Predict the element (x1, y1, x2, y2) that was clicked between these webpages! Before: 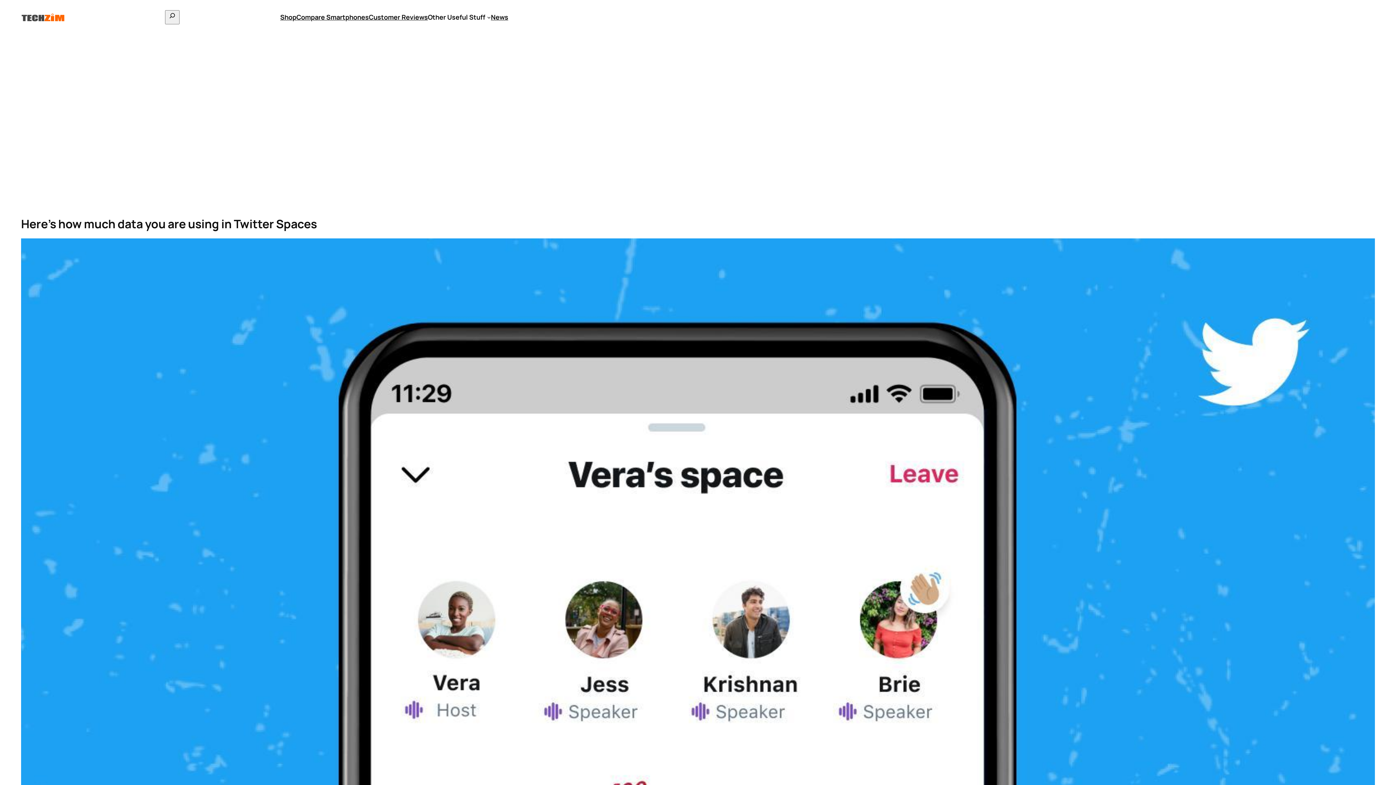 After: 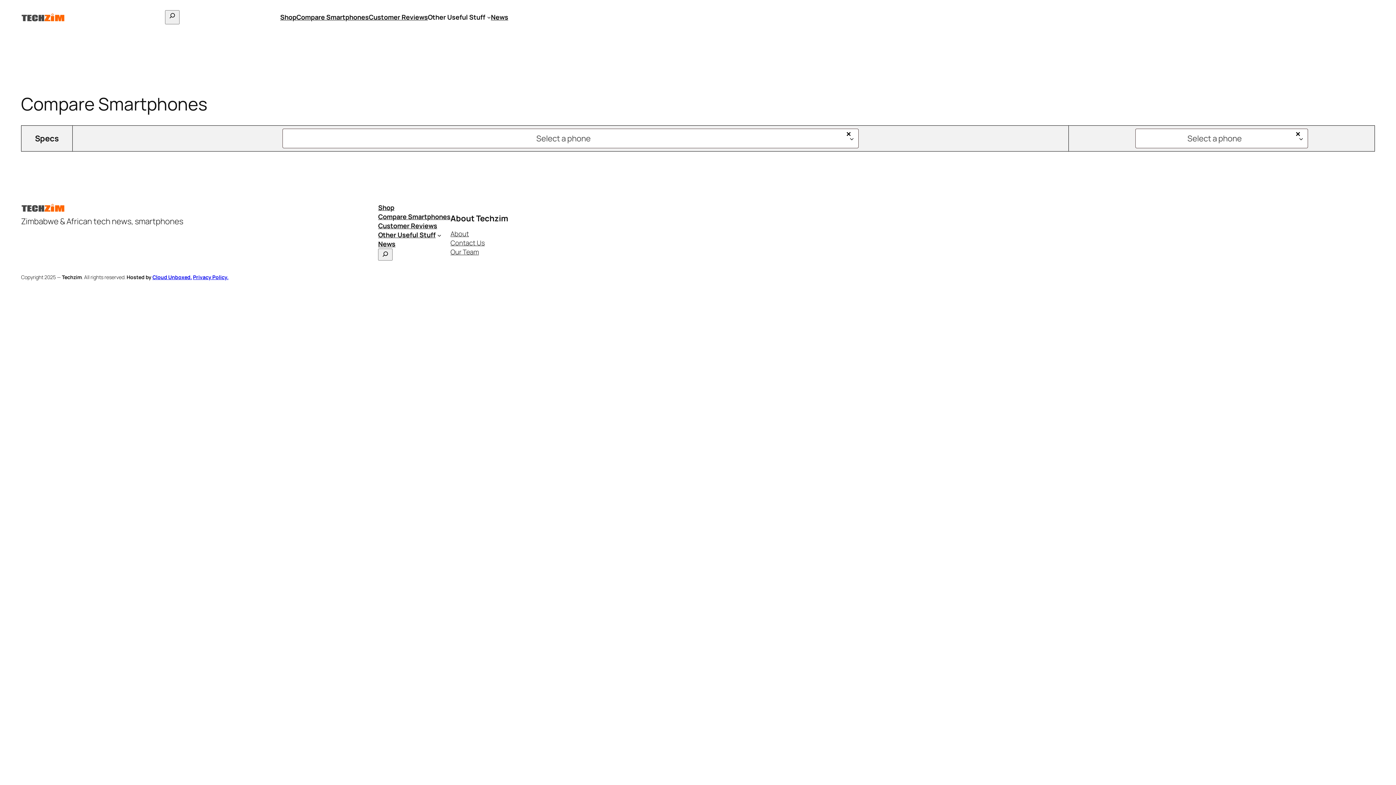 Action: bbox: (296, 12, 368, 21) label: Compare Smartphones